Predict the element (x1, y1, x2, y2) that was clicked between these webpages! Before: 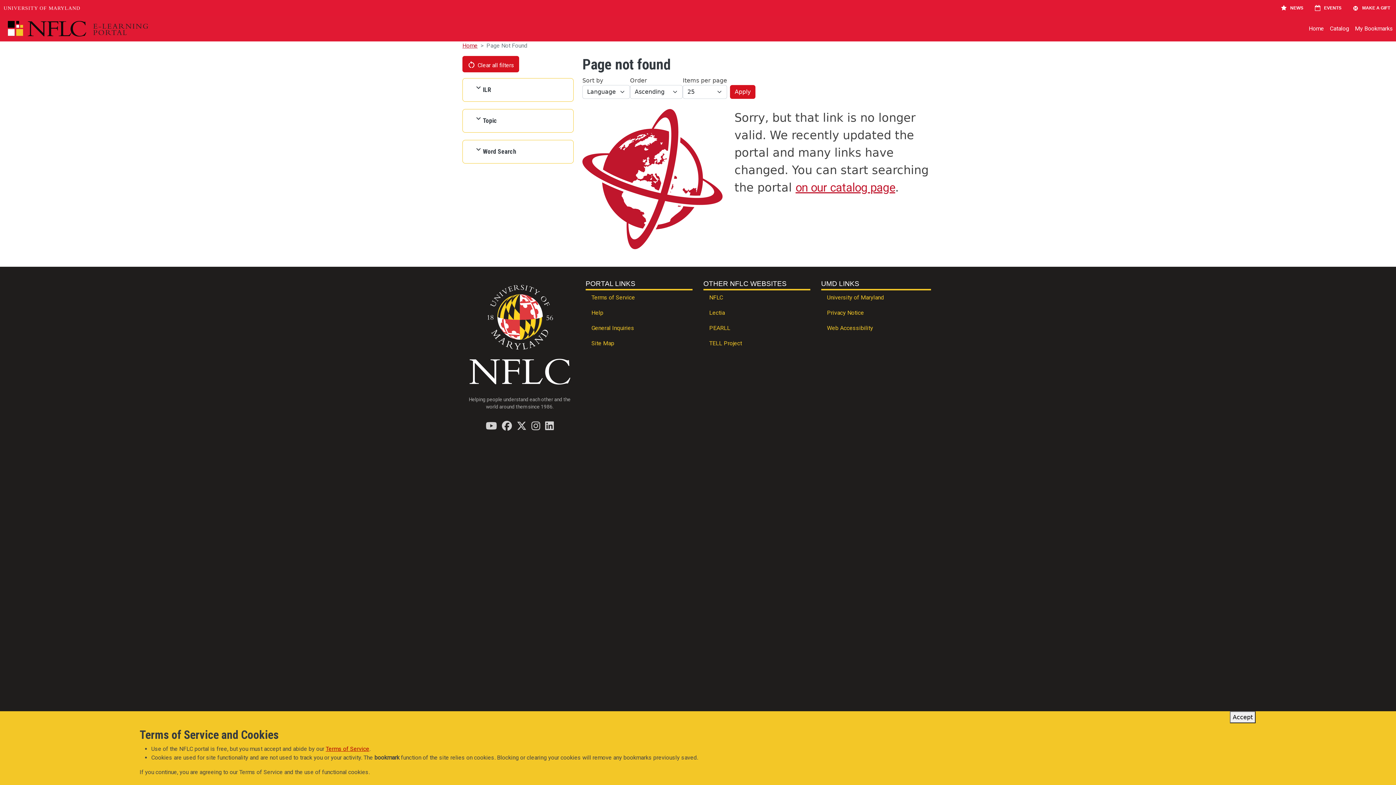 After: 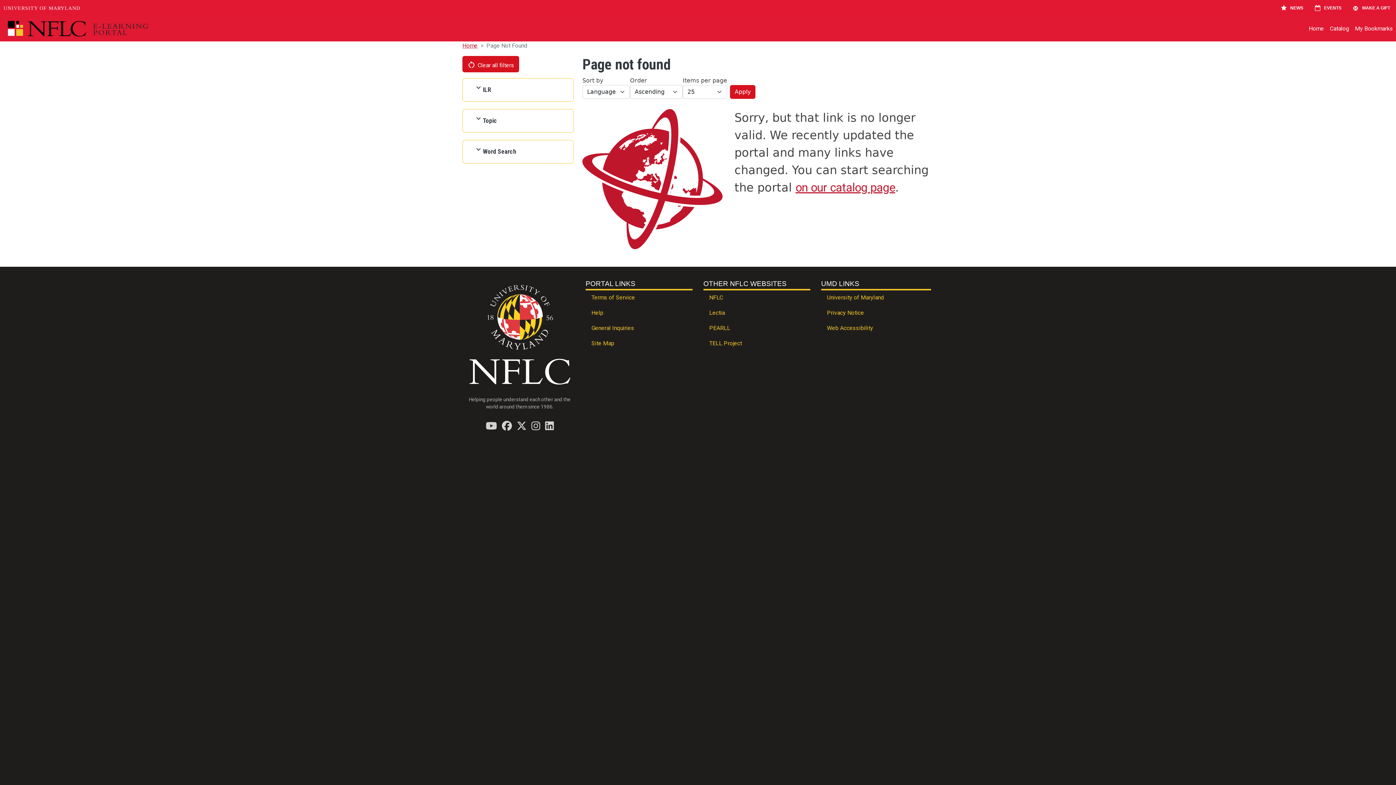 Action: bbox: (1230, 711, 1256, 723) label: Accept